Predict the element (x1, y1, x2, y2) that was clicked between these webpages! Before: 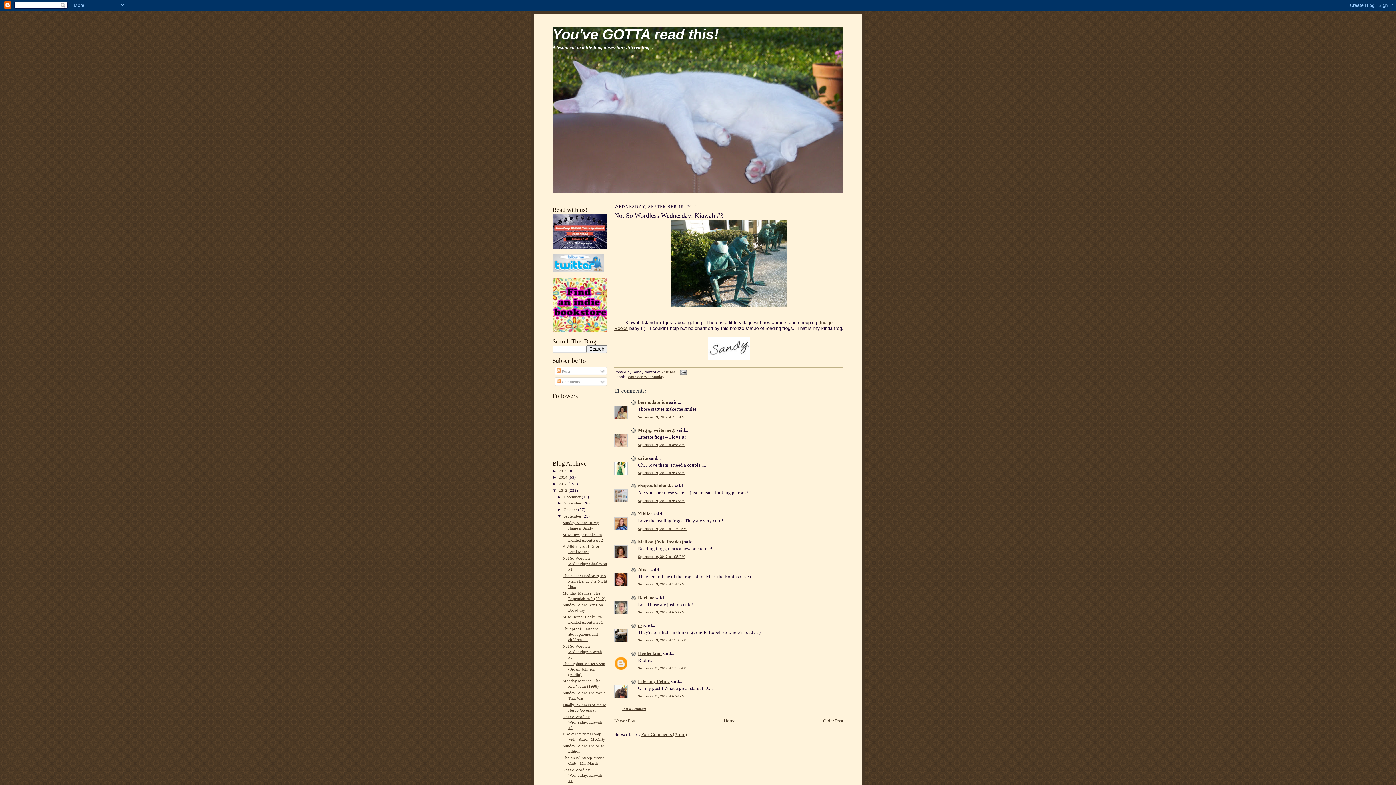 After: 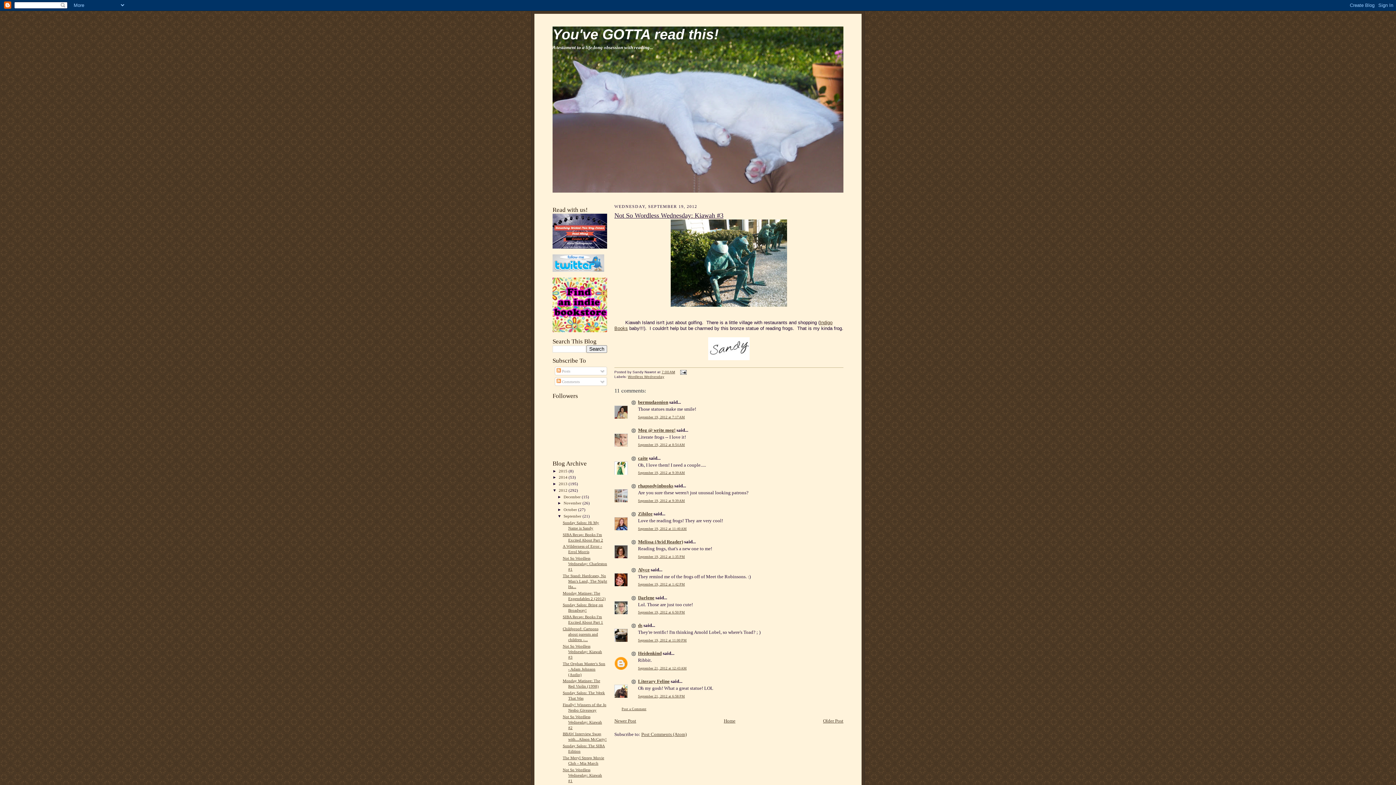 Action: bbox: (562, 644, 602, 659) label: Not So Wordless Wednesday: Kiawah #3